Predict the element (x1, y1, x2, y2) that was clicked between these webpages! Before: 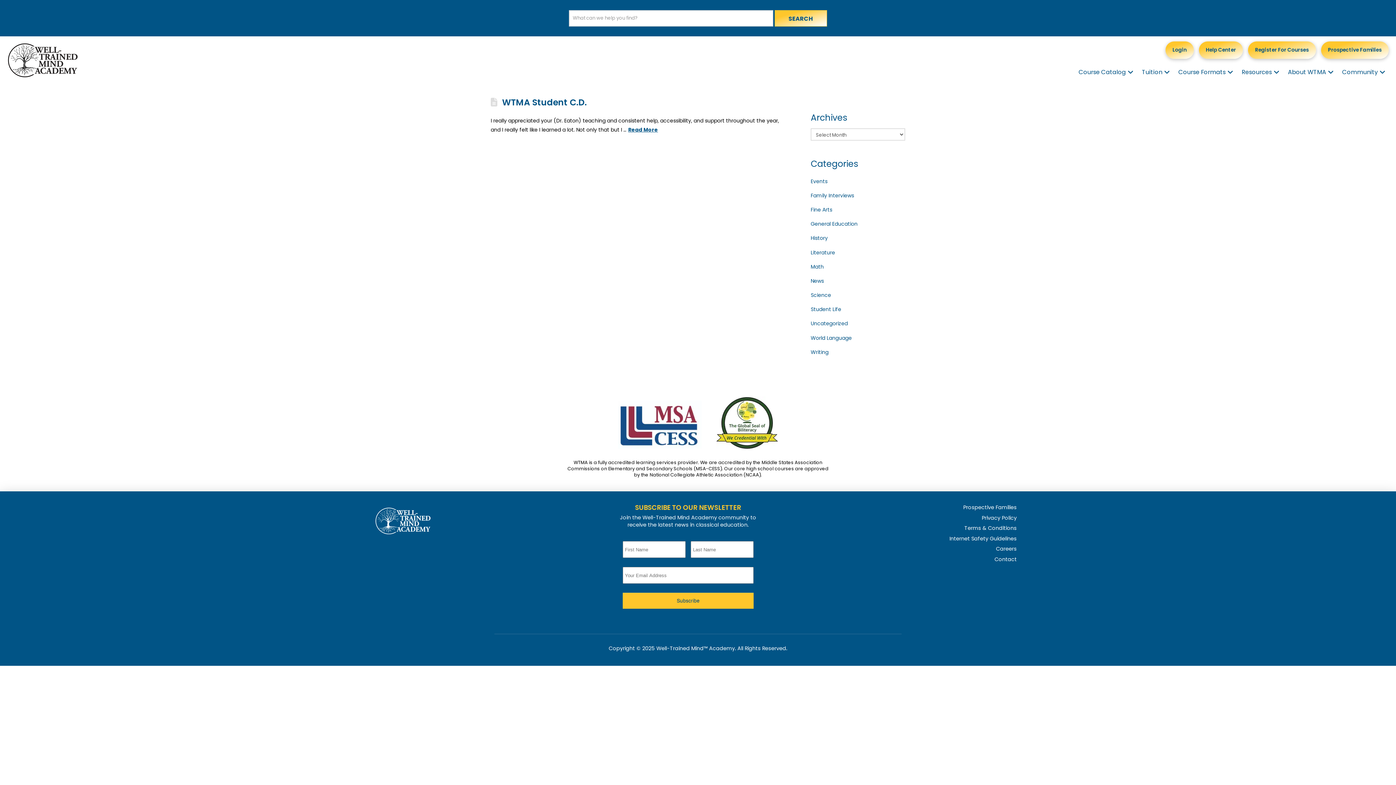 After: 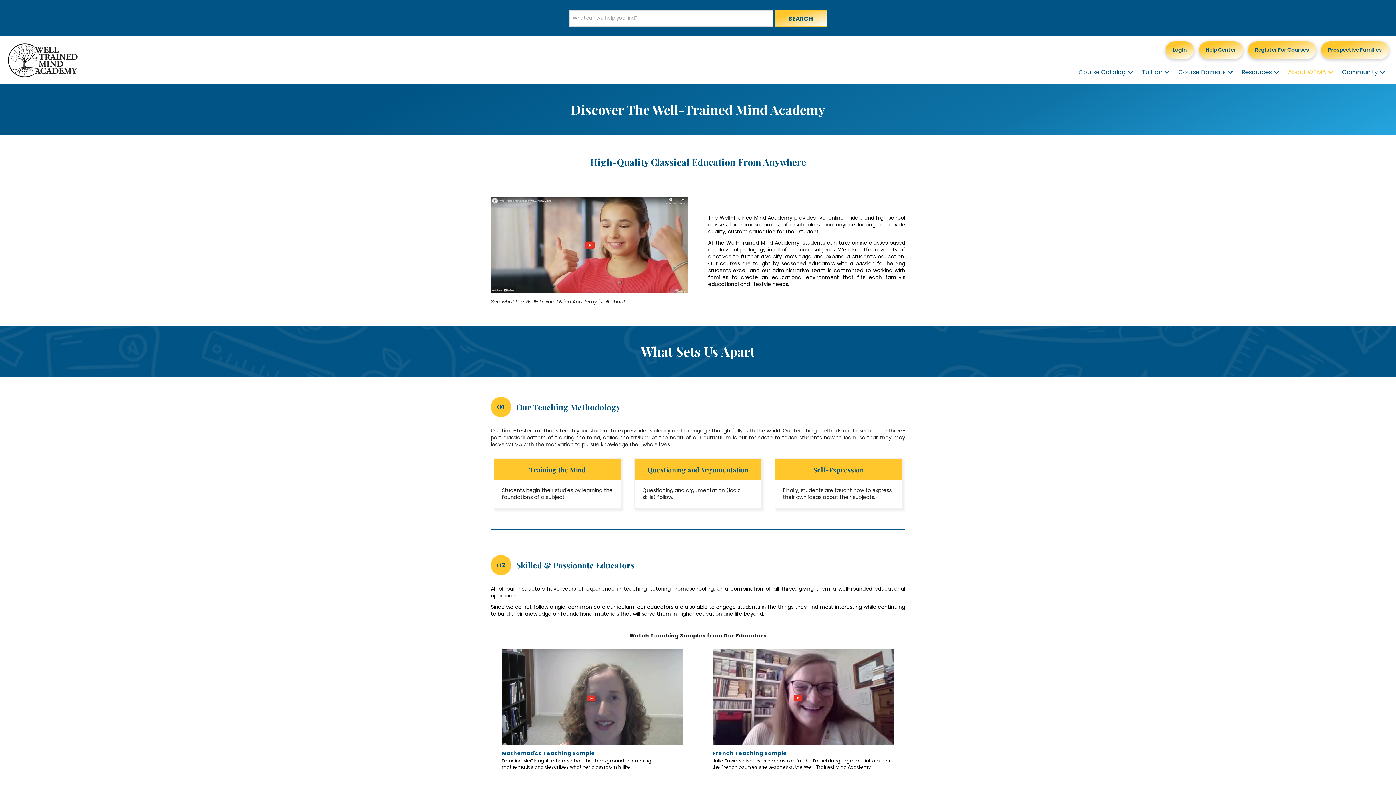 Action: label: Prospective Families bbox: (959, 503, 1020, 513)